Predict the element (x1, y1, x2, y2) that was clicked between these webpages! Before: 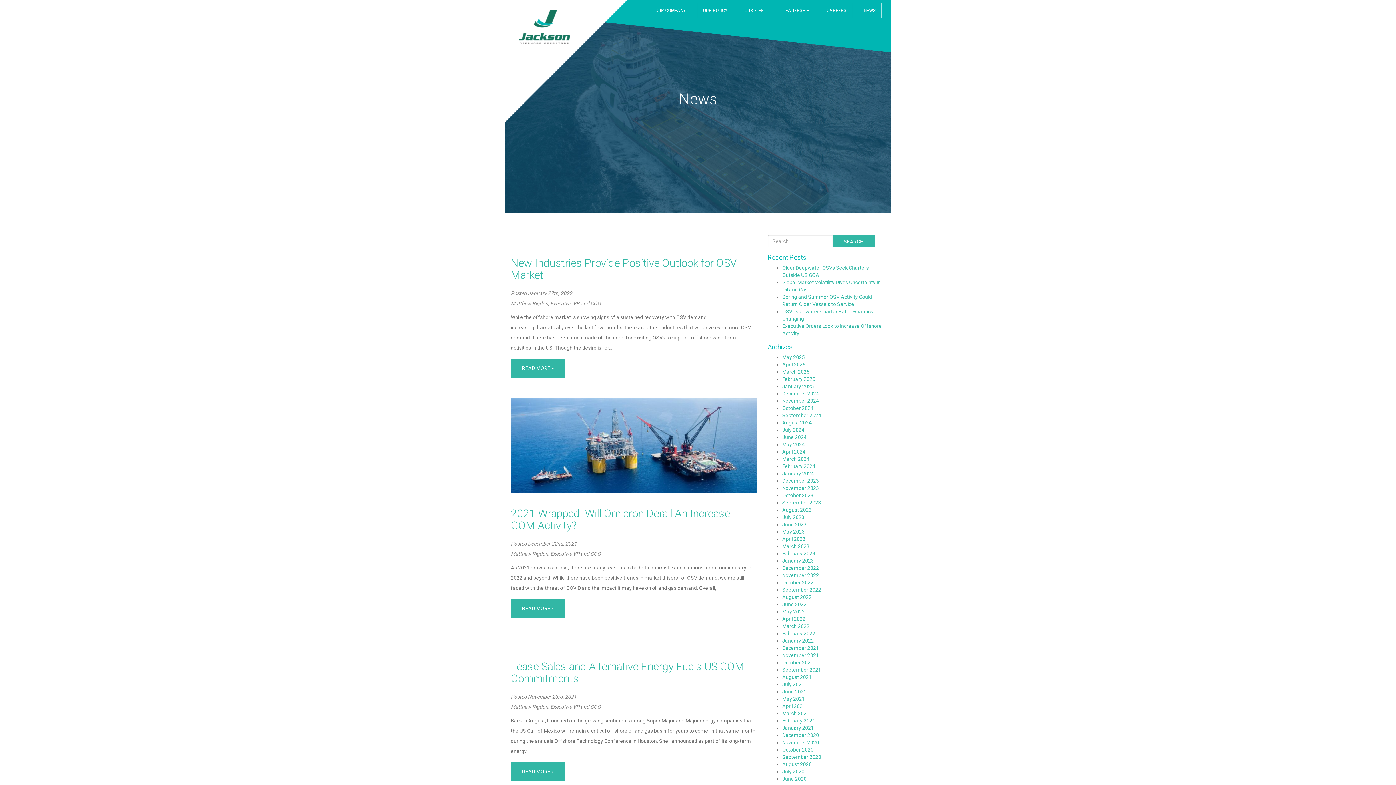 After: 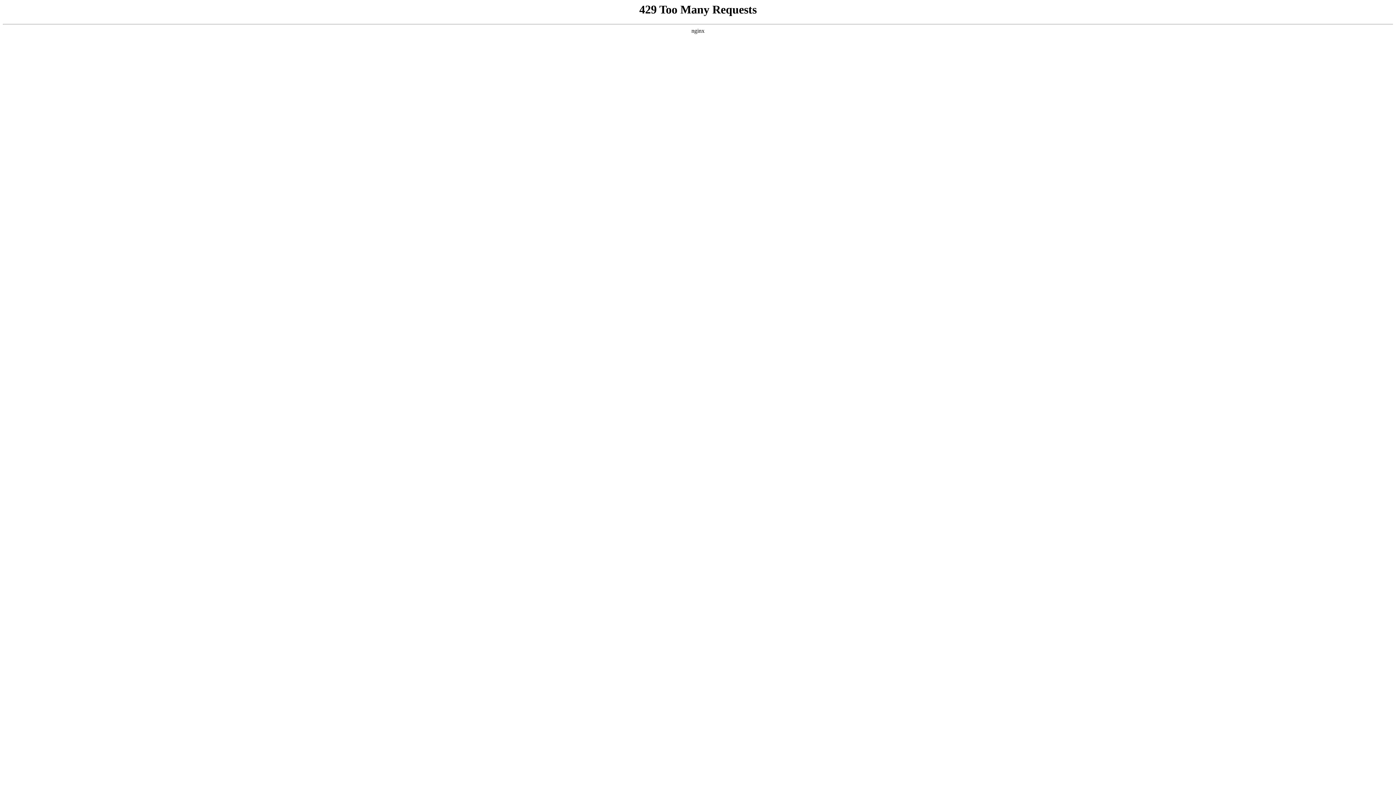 Action: label: May 2021 bbox: (782, 696, 804, 702)